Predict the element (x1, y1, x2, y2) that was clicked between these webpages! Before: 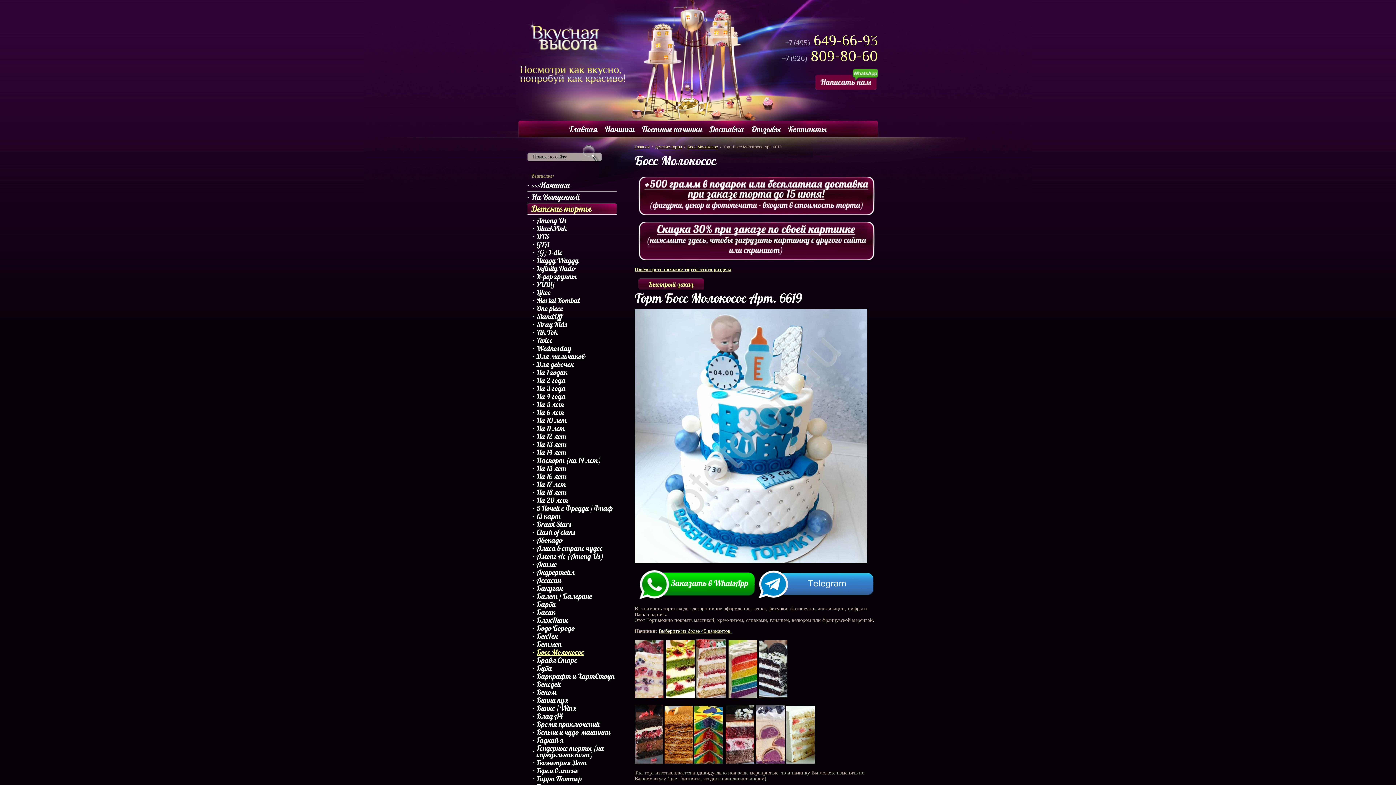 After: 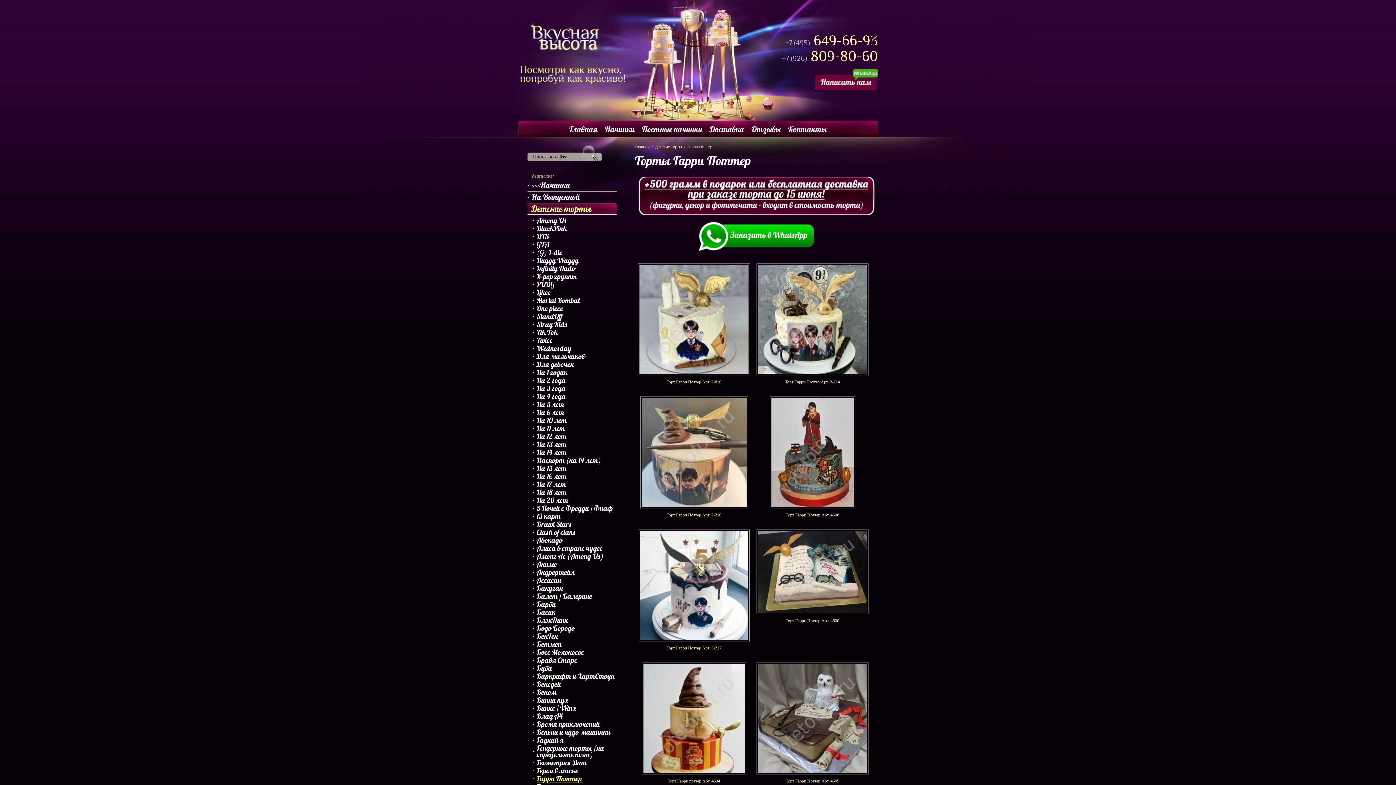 Action: bbox: (532, 775, 616, 783) label: Гарри Поттер